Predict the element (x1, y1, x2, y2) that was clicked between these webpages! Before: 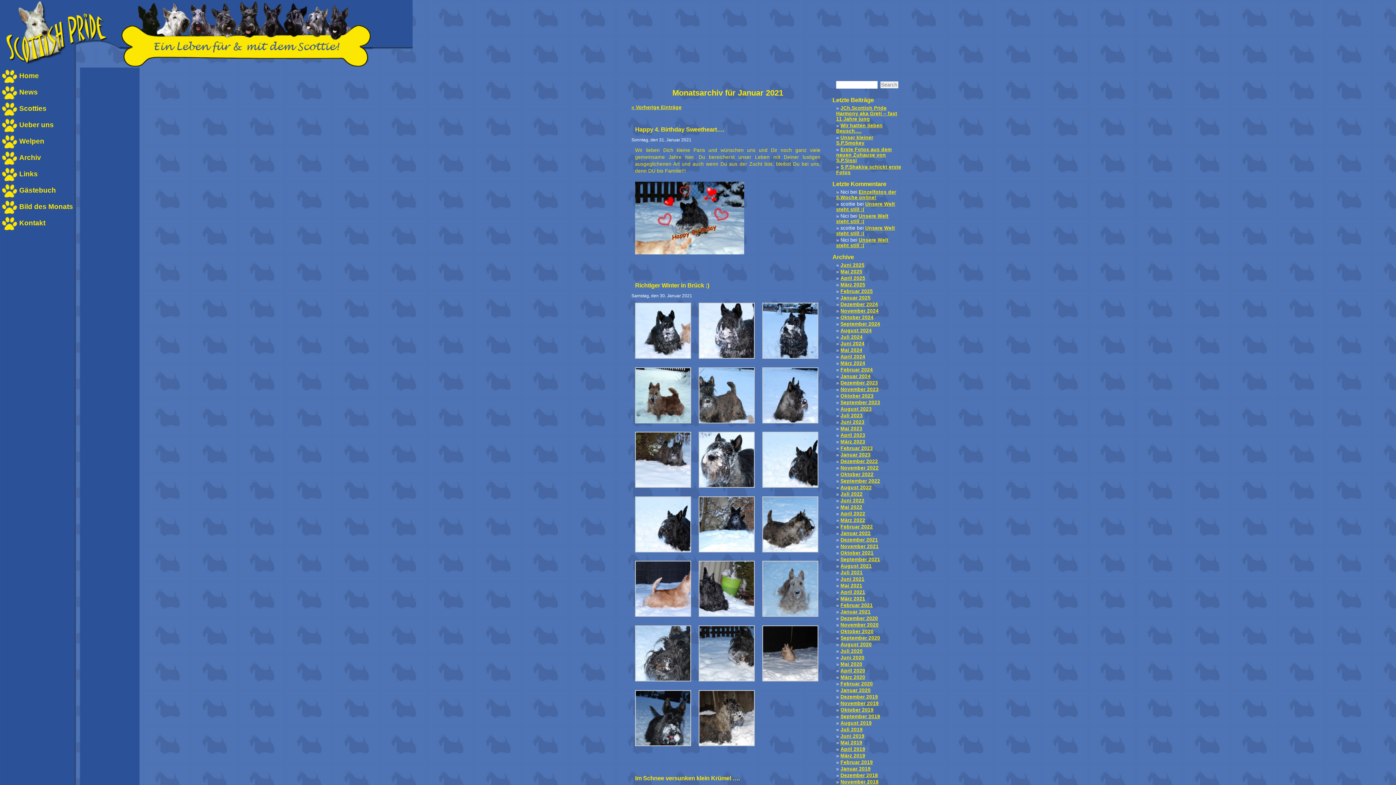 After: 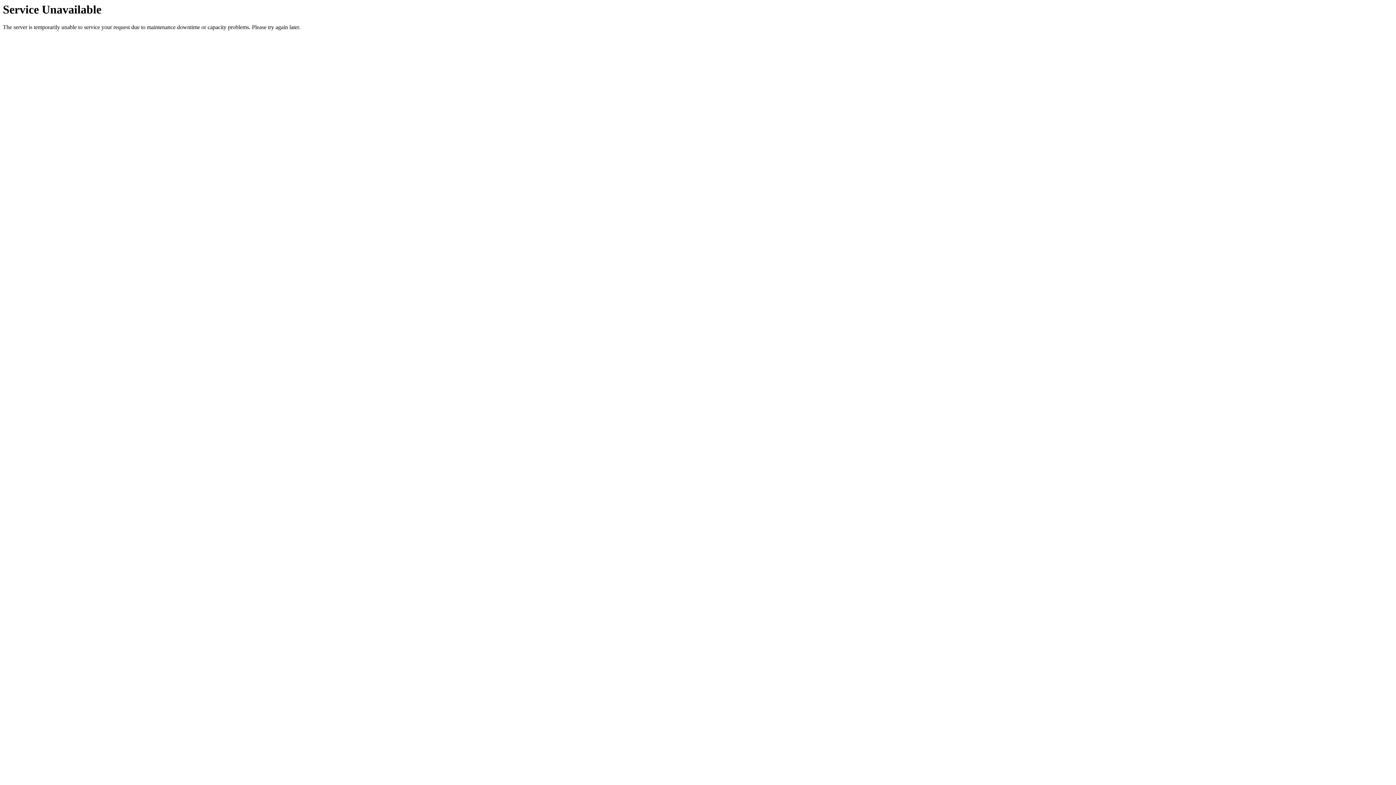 Action: label: Juni 2025 bbox: (840, 262, 864, 268)